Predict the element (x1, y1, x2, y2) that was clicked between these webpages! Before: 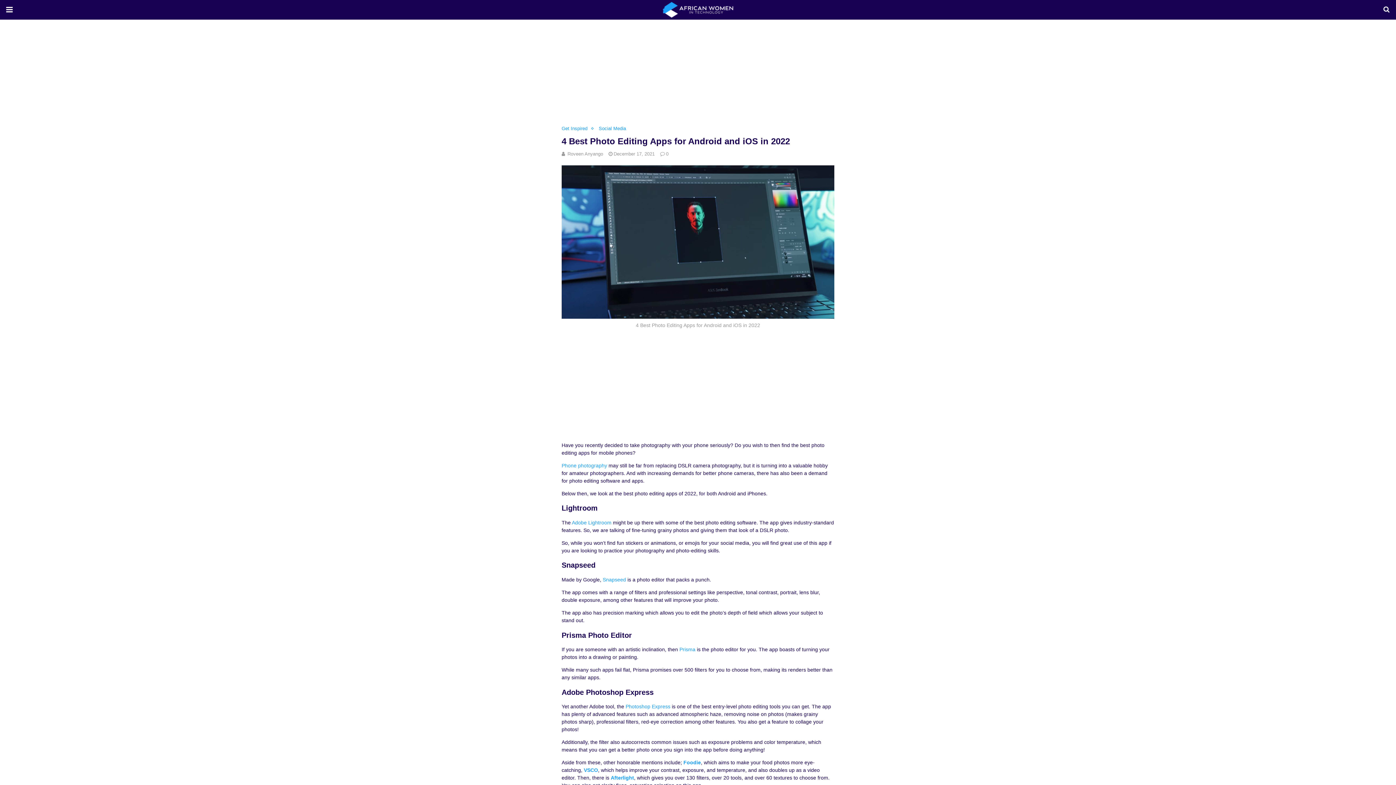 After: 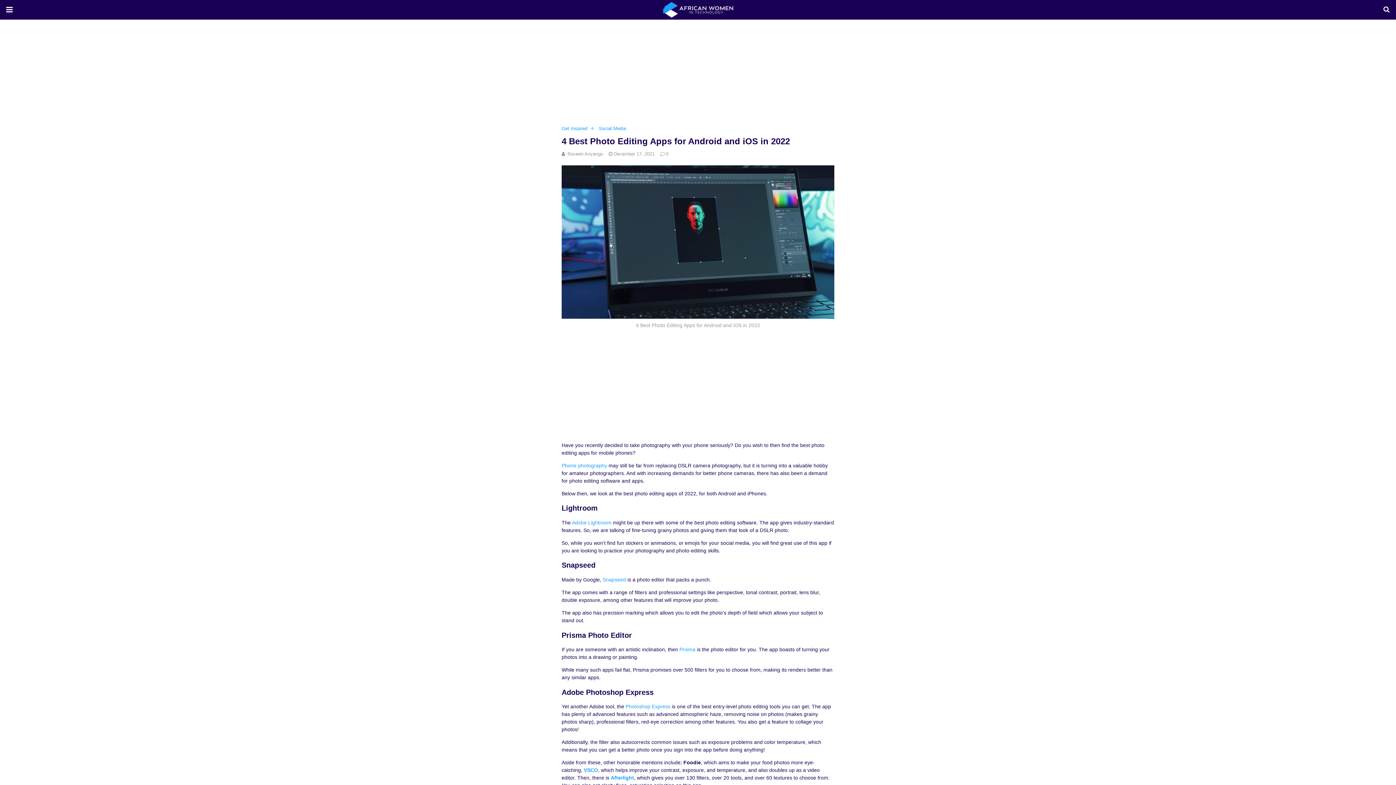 Action: bbox: (683, 760, 701, 765) label: Foodie